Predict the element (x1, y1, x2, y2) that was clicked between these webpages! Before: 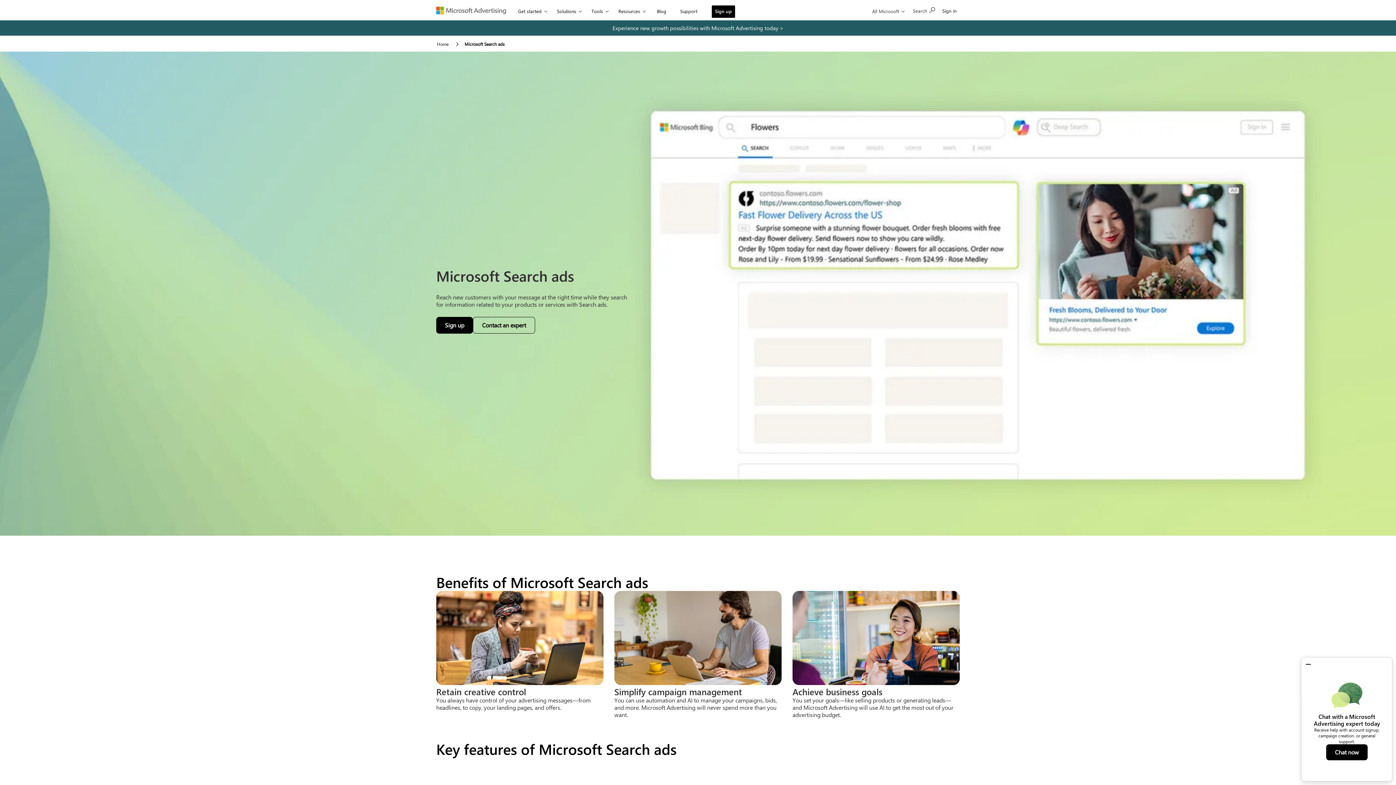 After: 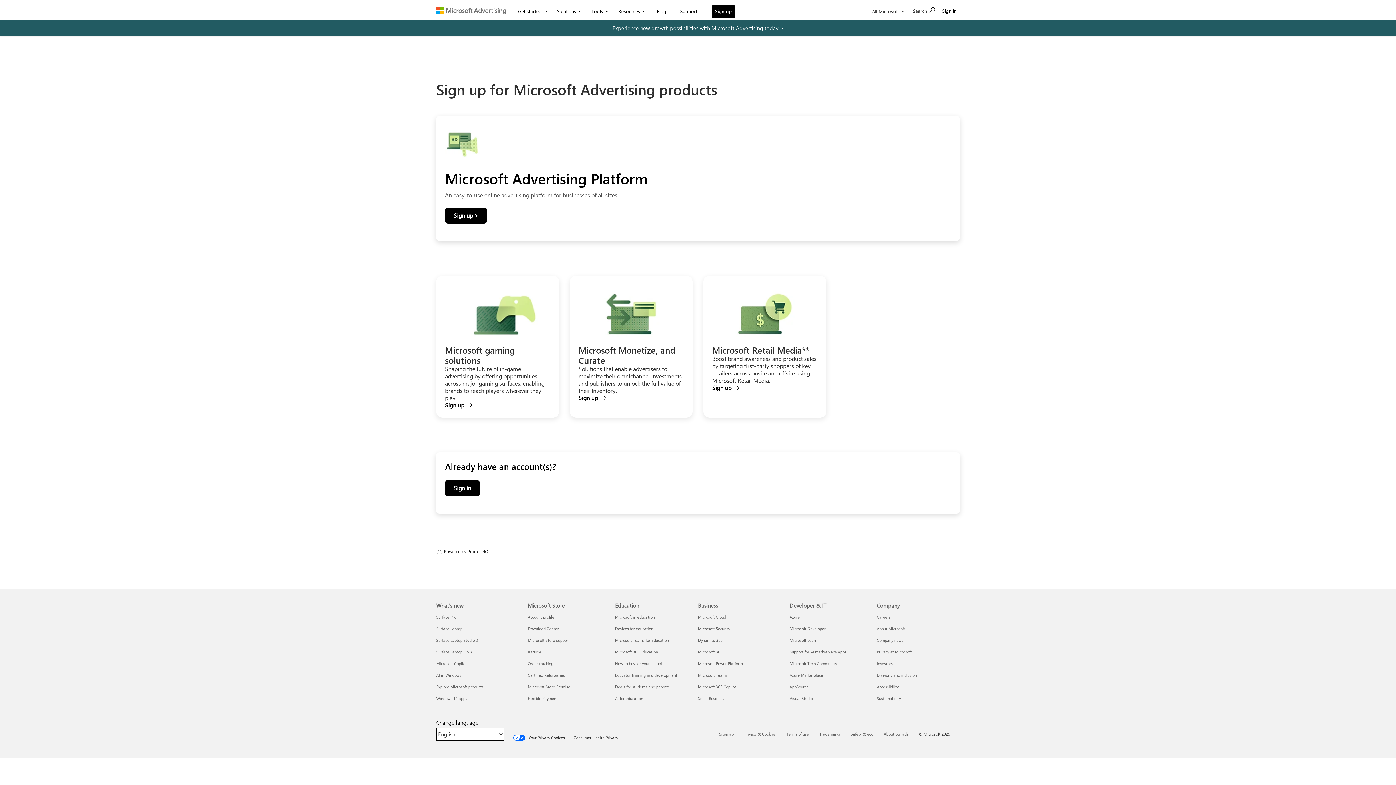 Action: label: Sign up bbox: (712, 5, 735, 17)